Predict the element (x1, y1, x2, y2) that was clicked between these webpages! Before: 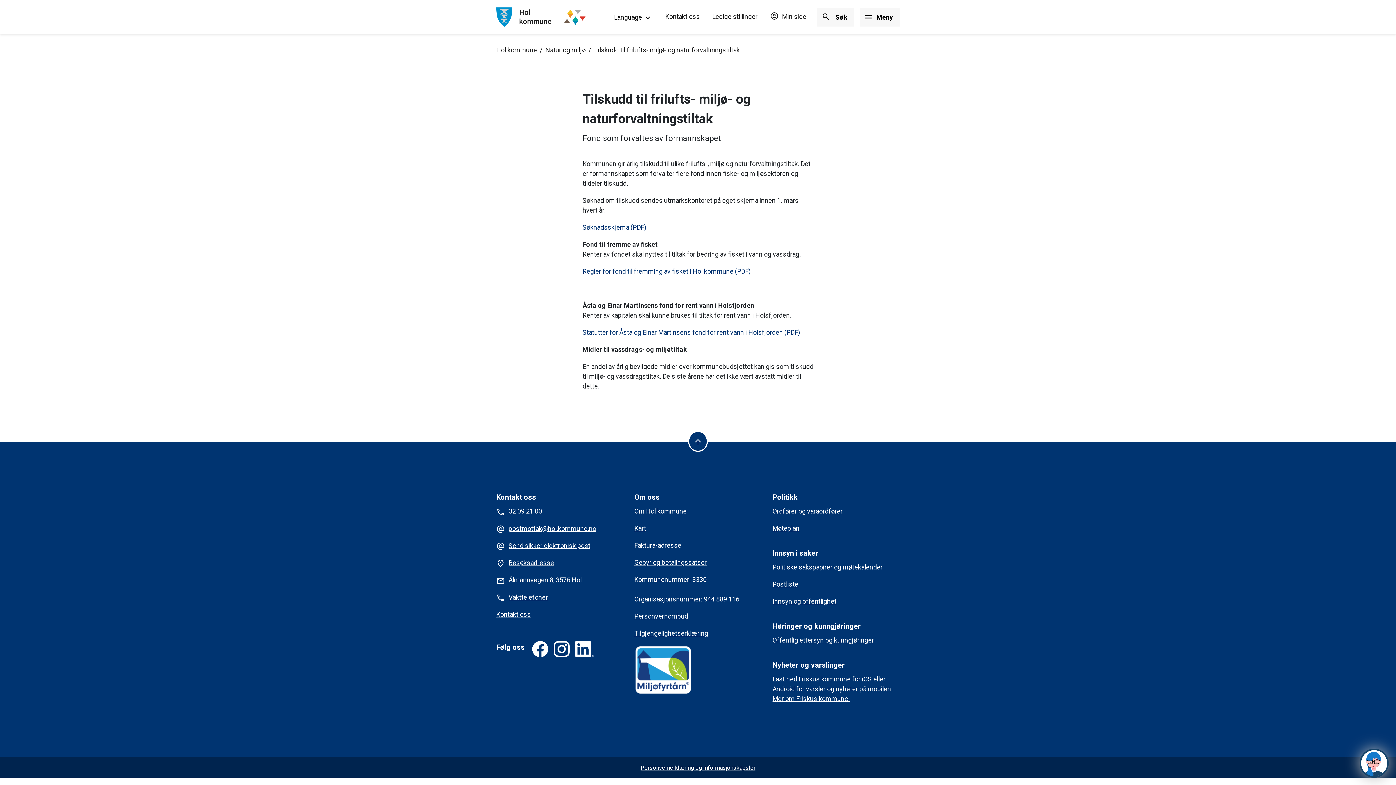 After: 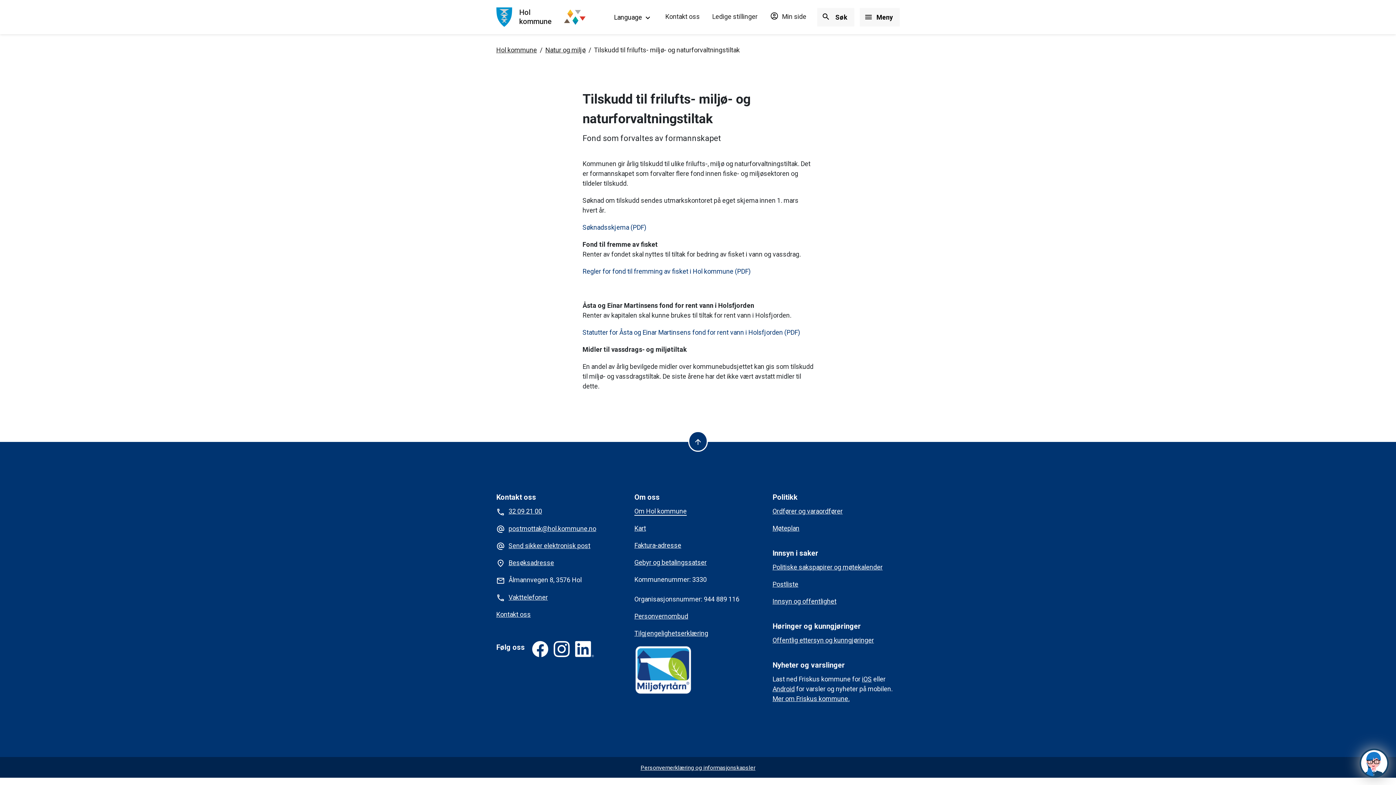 Action: label: Om Hol kommune bbox: (634, 507, 686, 516)